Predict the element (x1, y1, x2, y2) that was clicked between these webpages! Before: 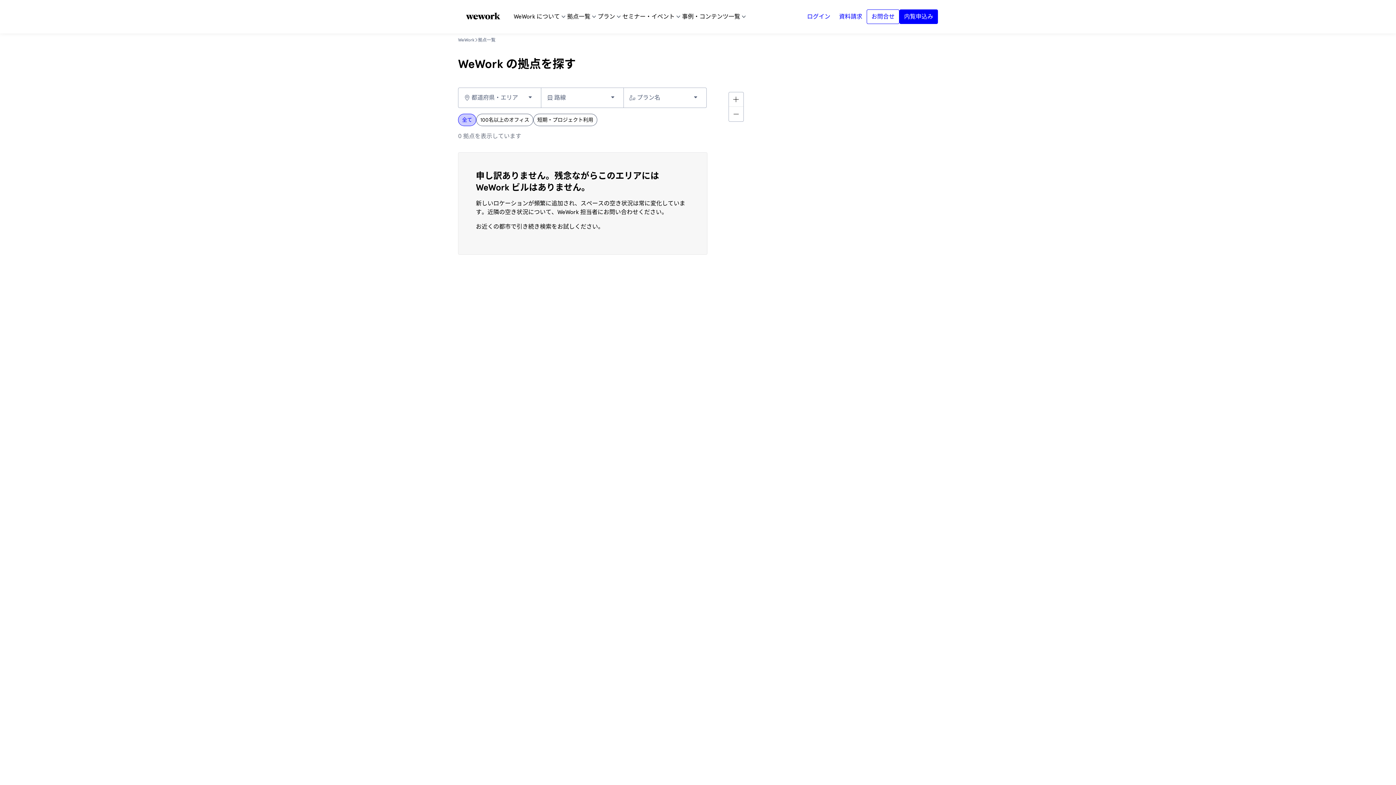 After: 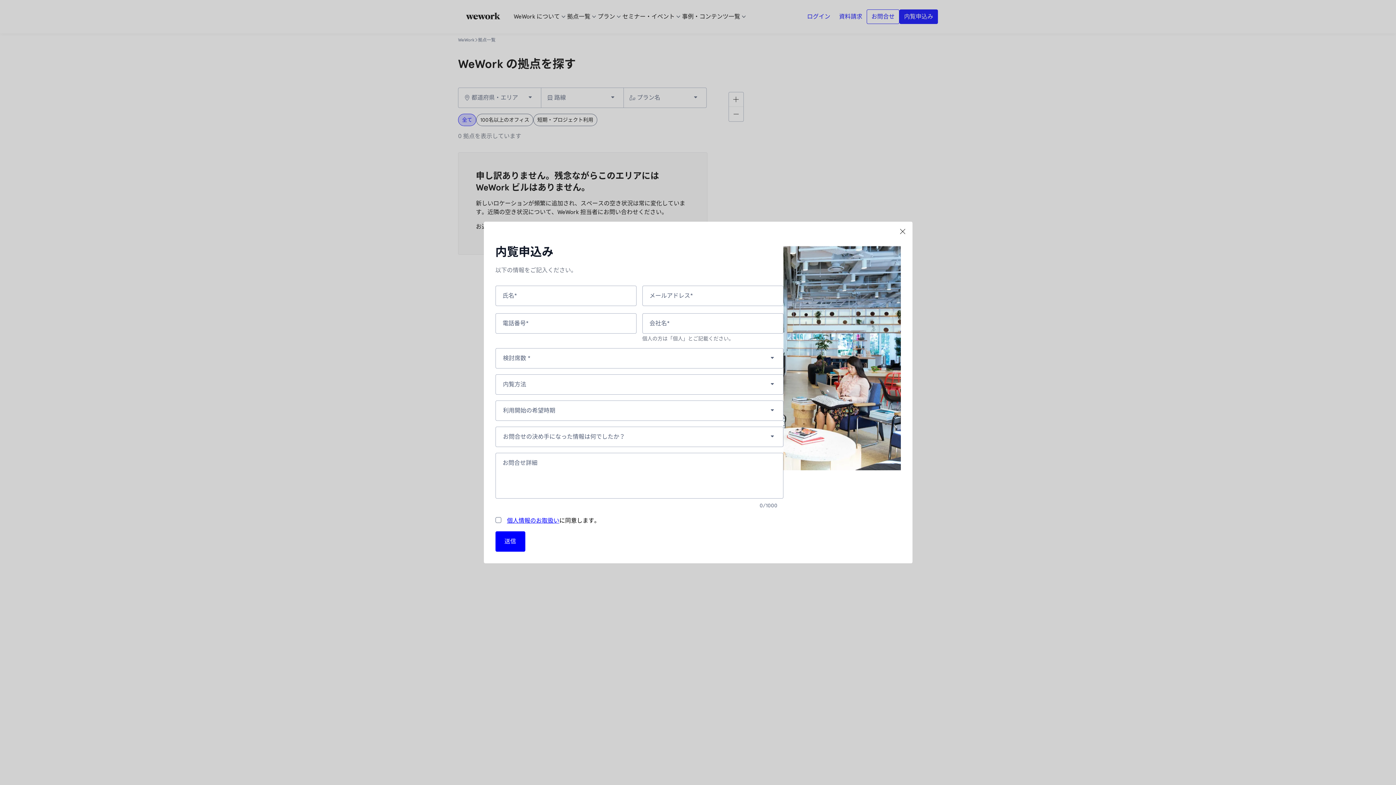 Action: label: 内覧申込み bbox: (899, 9, 938, 24)